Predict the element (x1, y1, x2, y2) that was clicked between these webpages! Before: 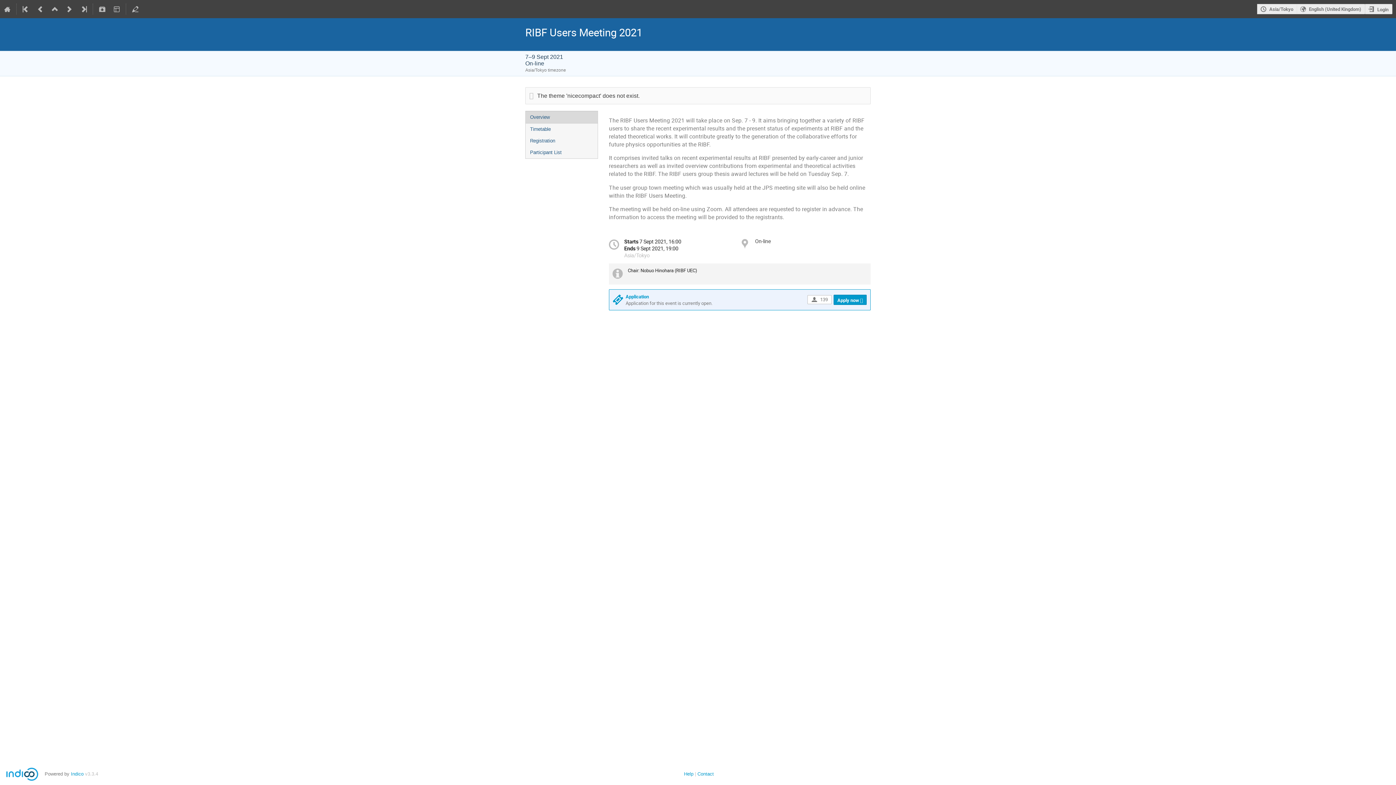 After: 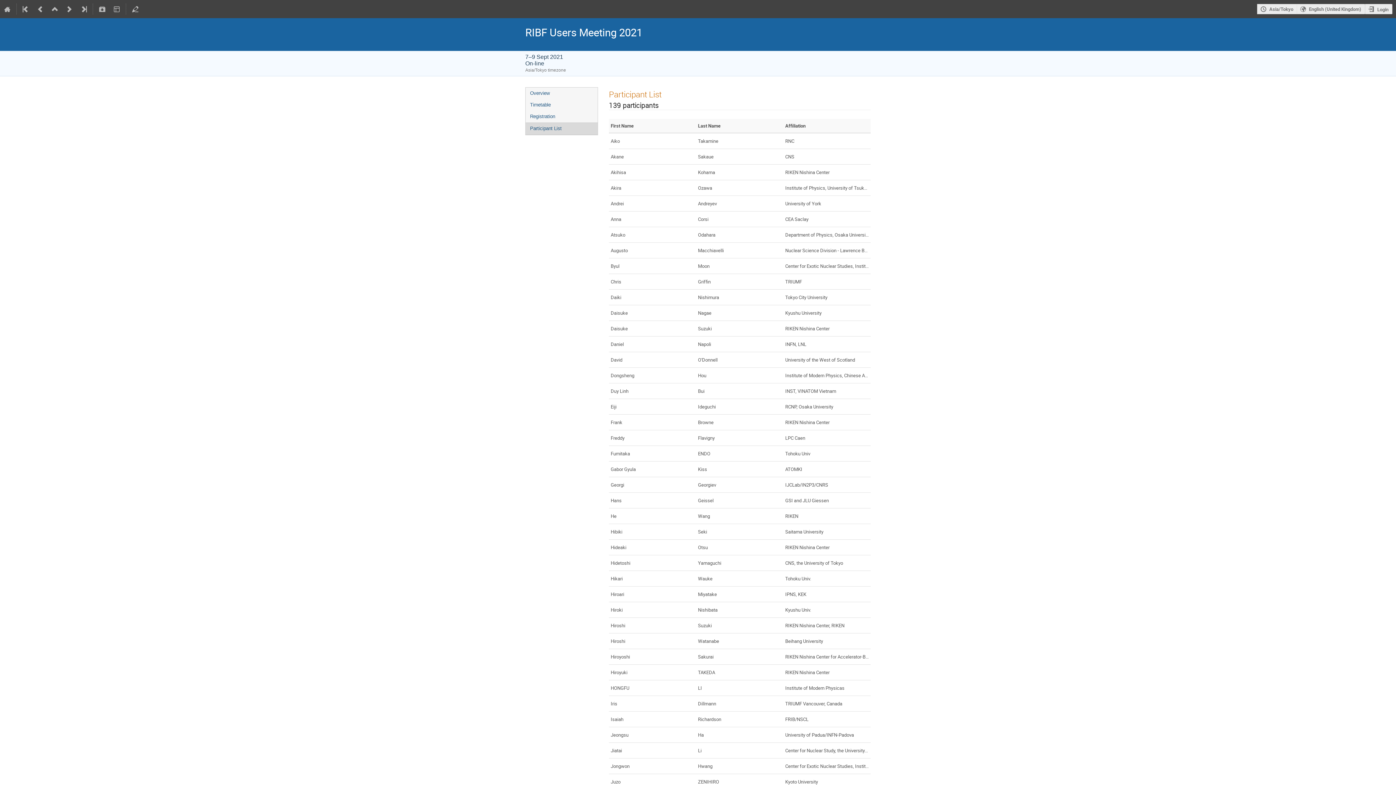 Action: bbox: (525, 146, 597, 158) label: Participant List